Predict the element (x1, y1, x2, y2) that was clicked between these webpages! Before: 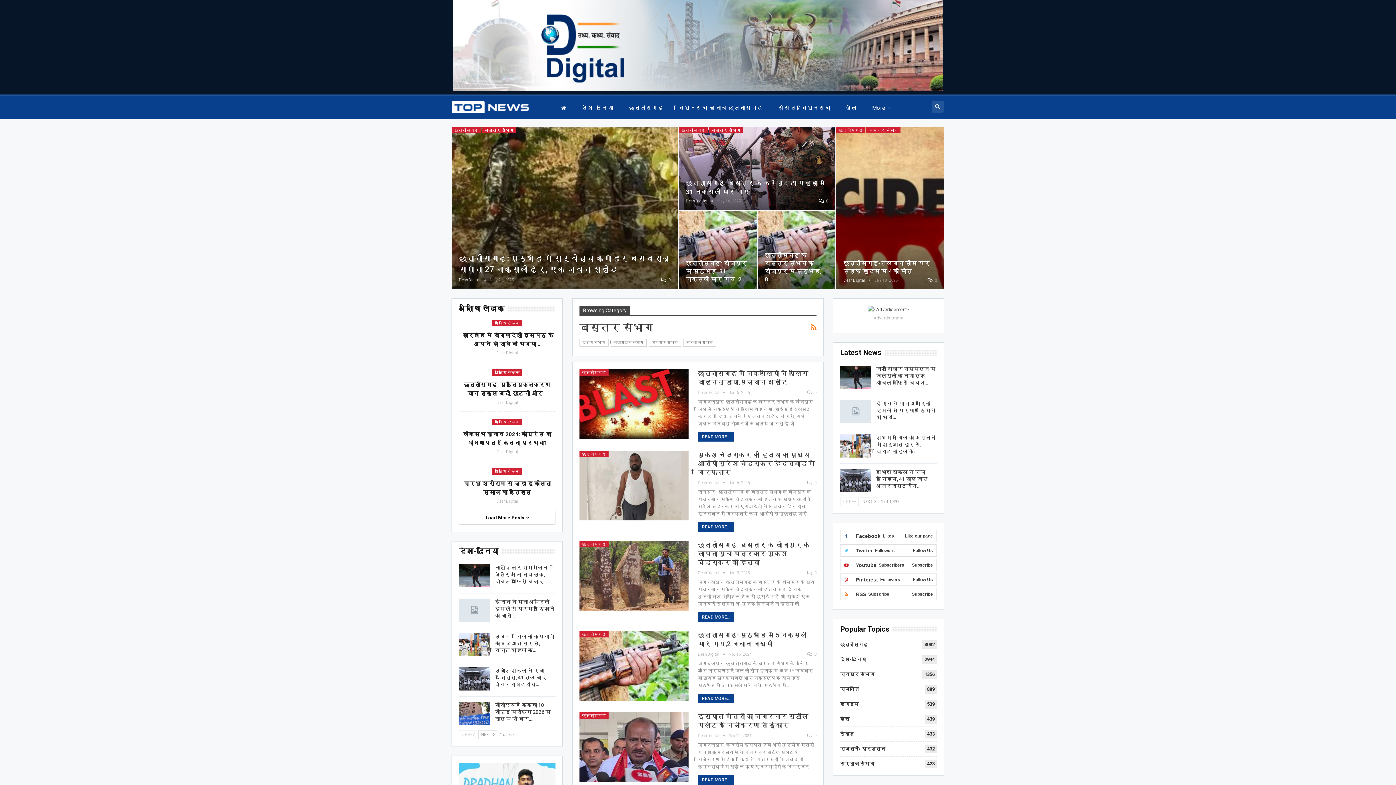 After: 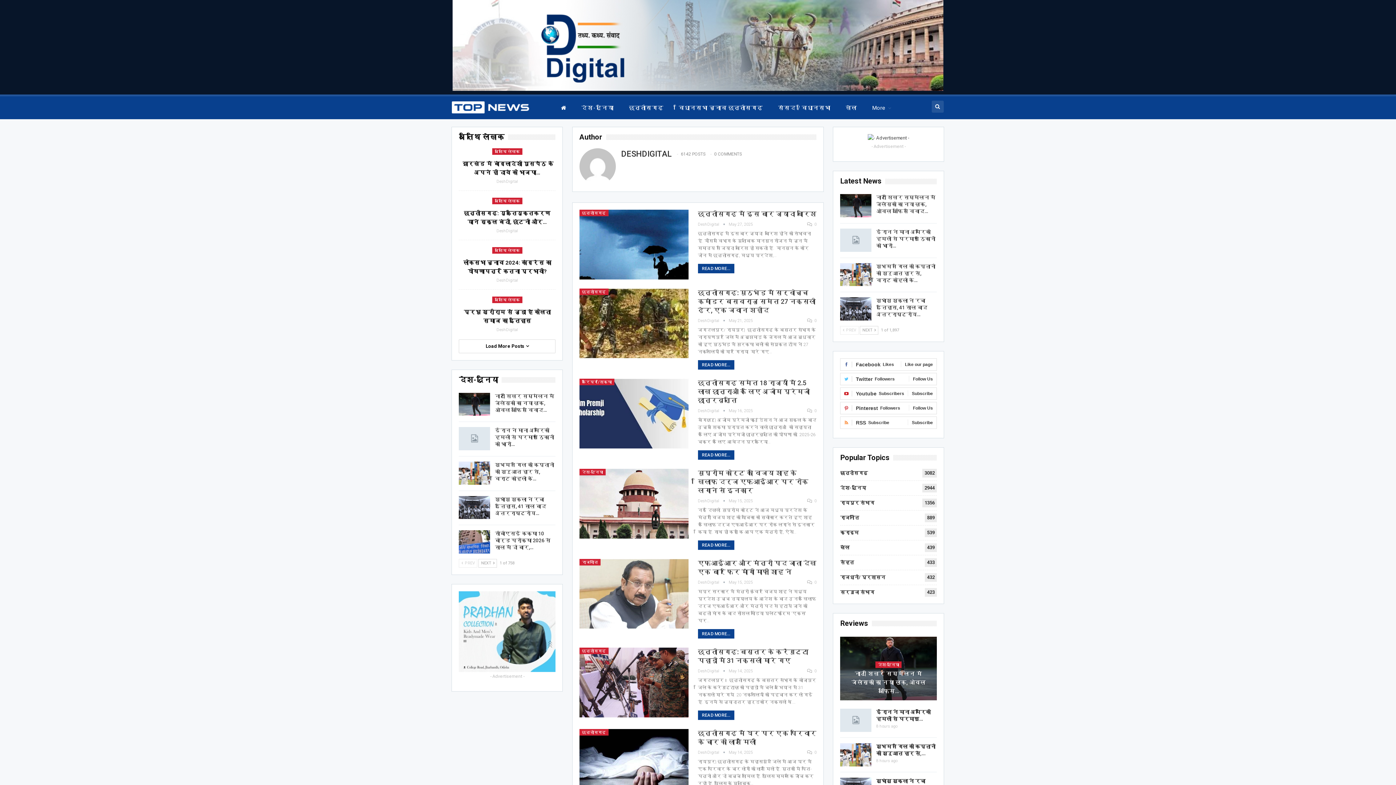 Action: label: DeshDigital   bbox: (698, 390, 728, 395)